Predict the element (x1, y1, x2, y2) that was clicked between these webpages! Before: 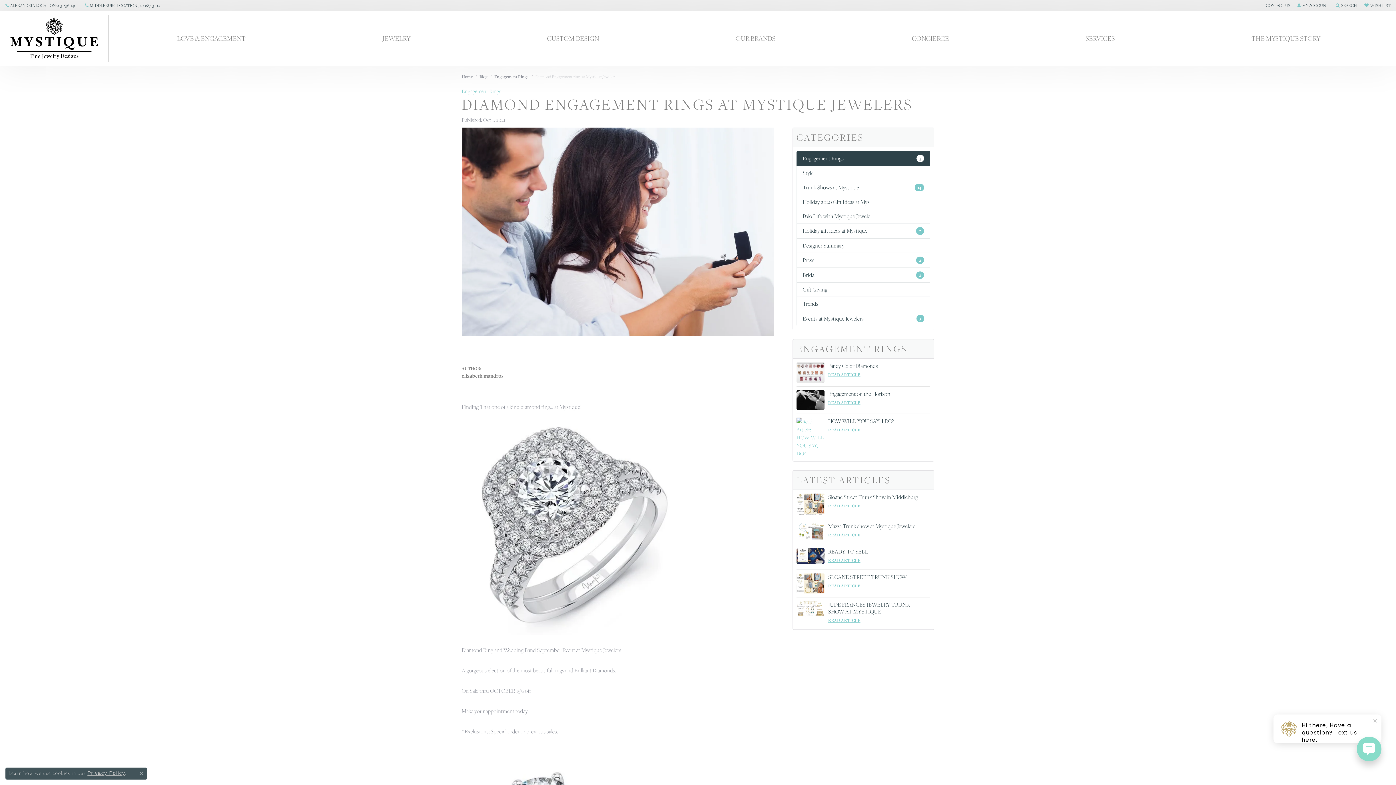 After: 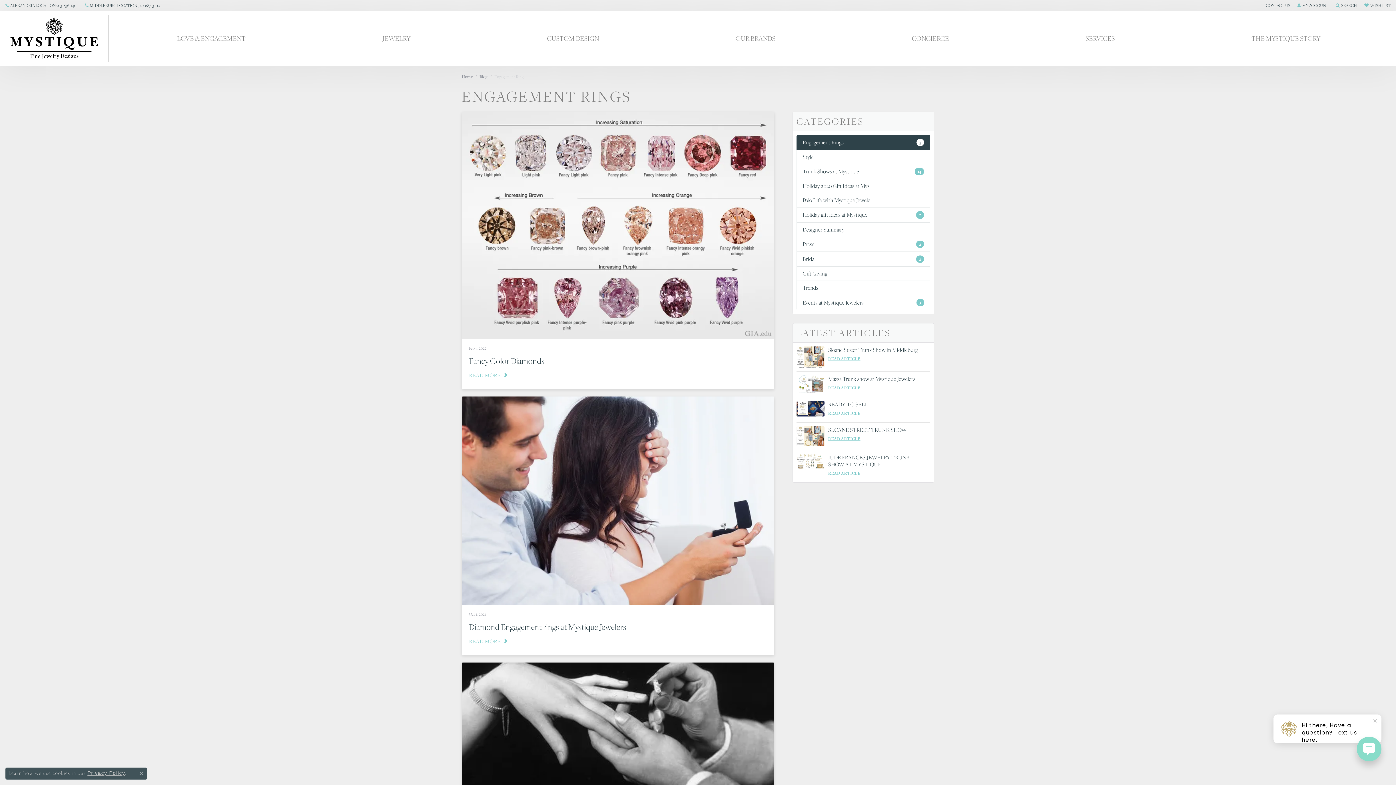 Action: label: Engagement Rings
3 bbox: (796, 150, 930, 166)